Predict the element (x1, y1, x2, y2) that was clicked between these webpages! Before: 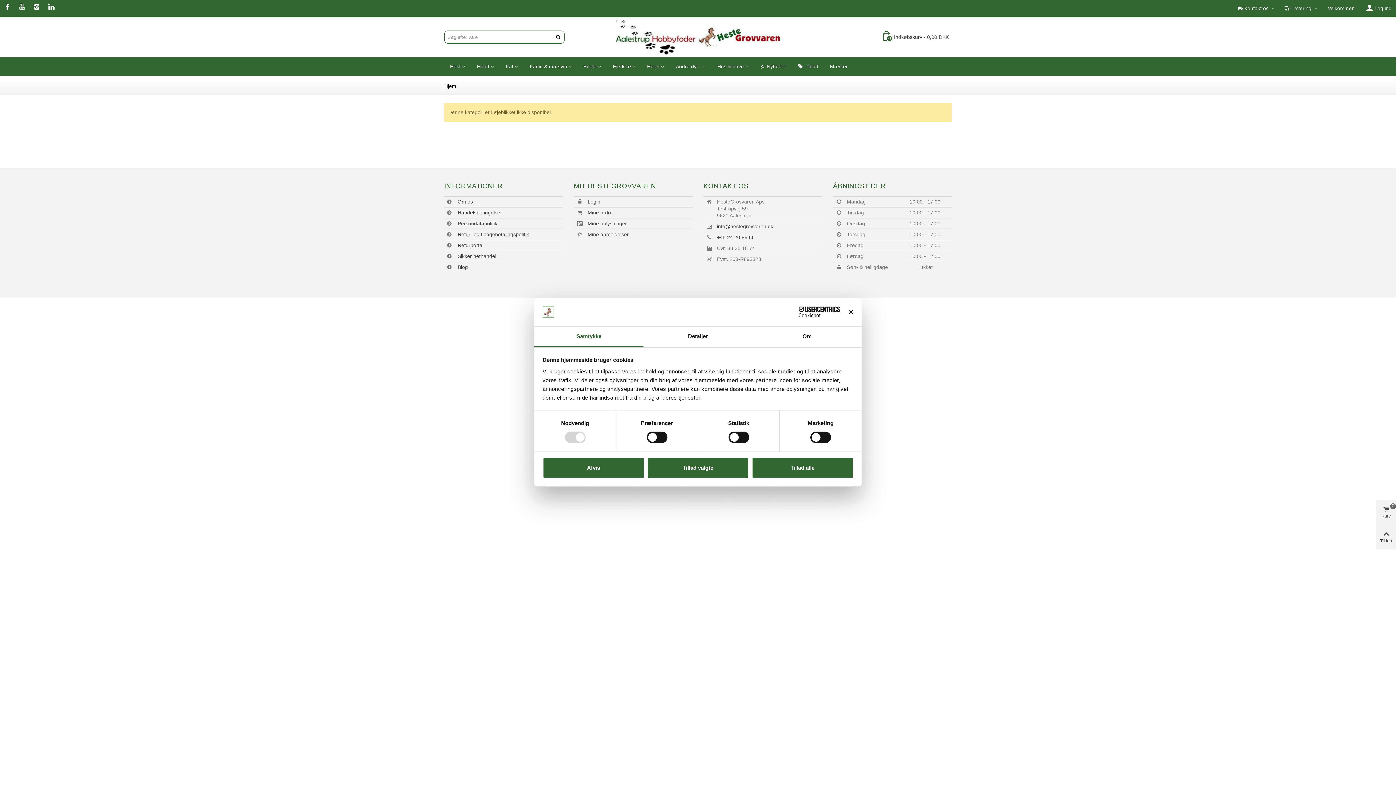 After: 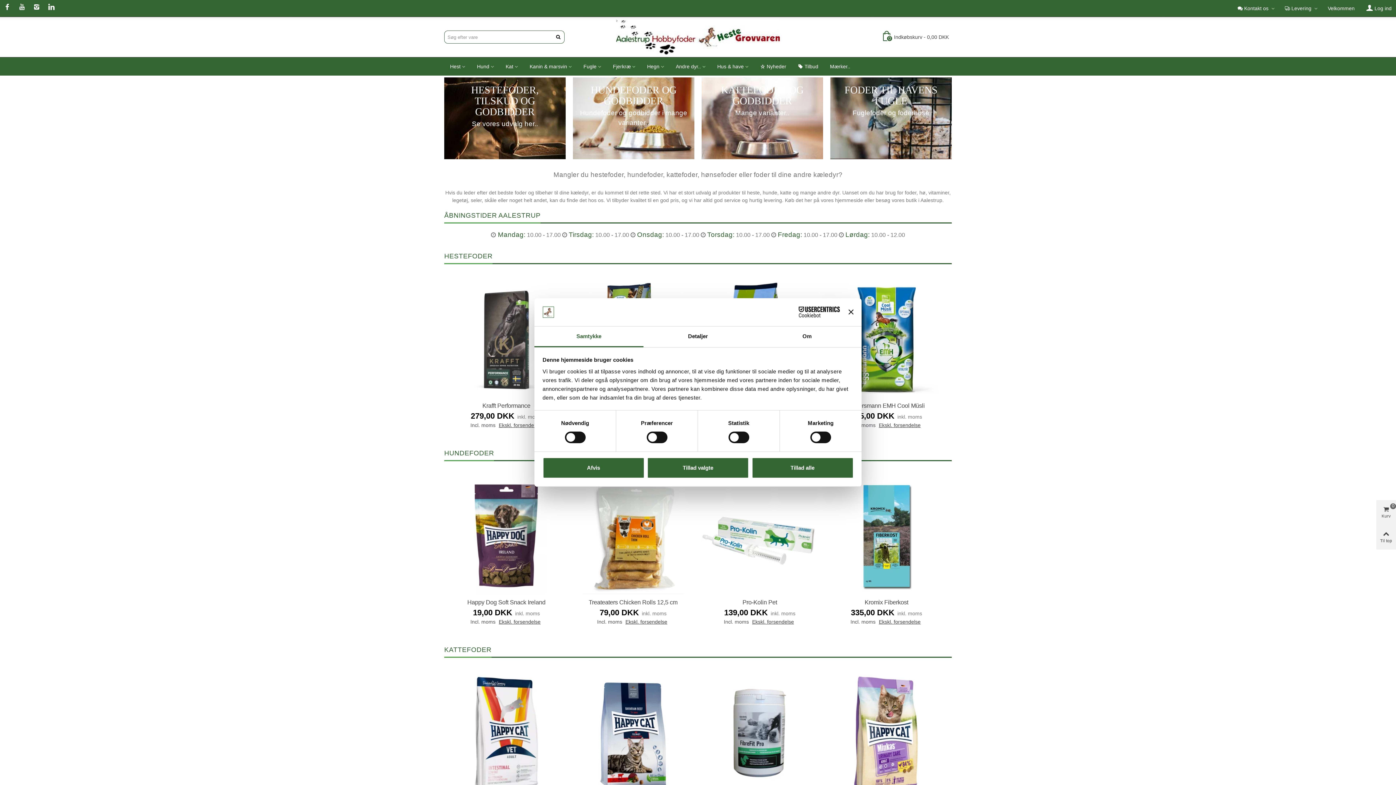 Action: bbox: (616, 19, 780, 54)